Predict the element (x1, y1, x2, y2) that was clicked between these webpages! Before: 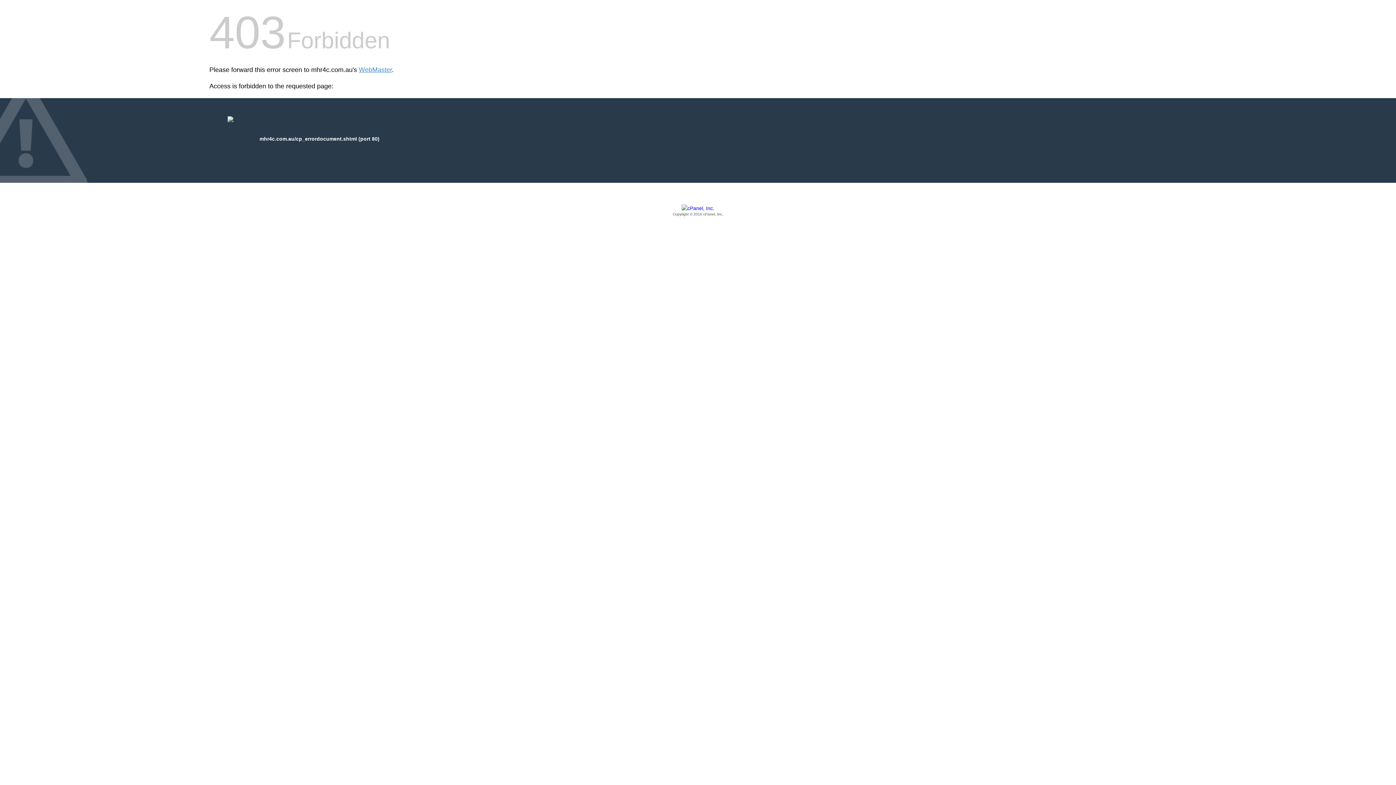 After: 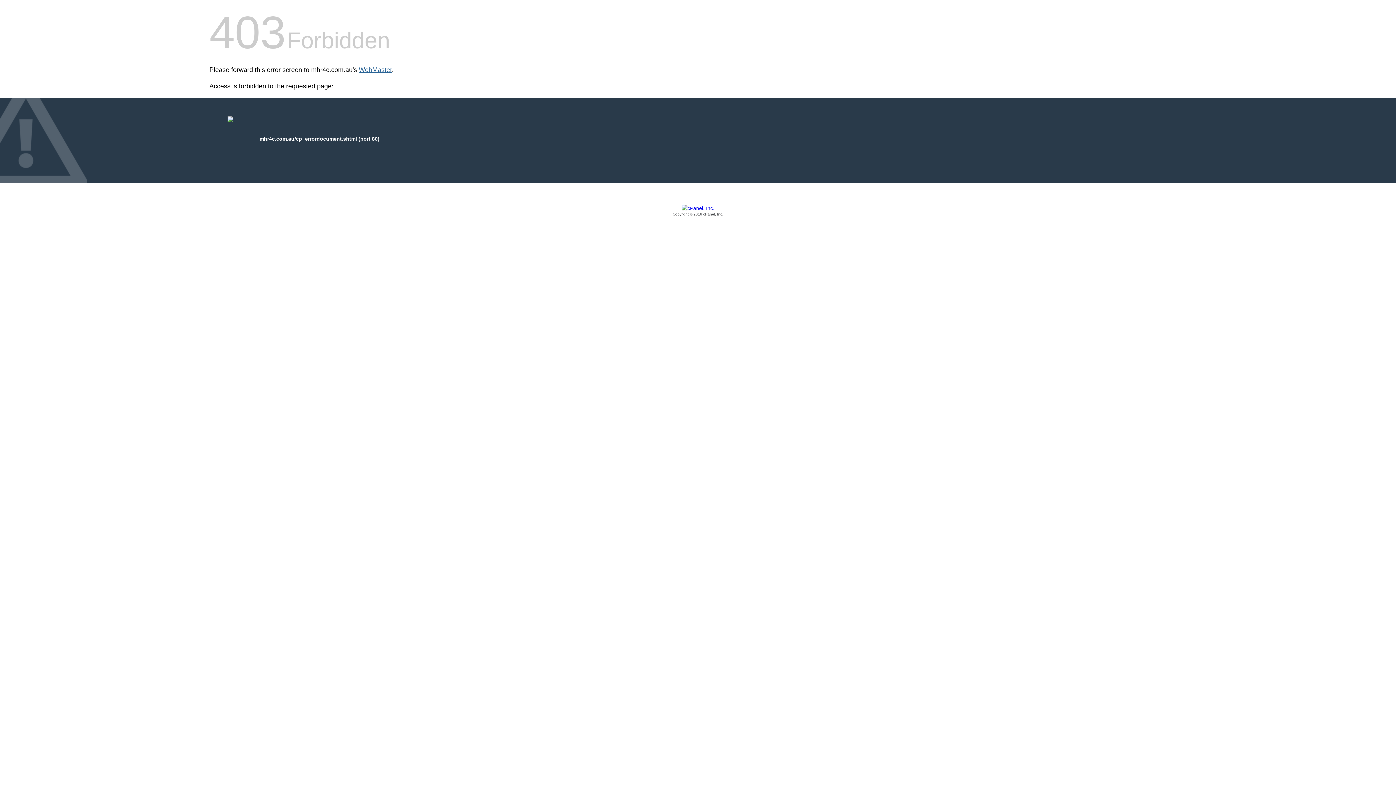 Action: label: WebMaster bbox: (358, 66, 392, 73)